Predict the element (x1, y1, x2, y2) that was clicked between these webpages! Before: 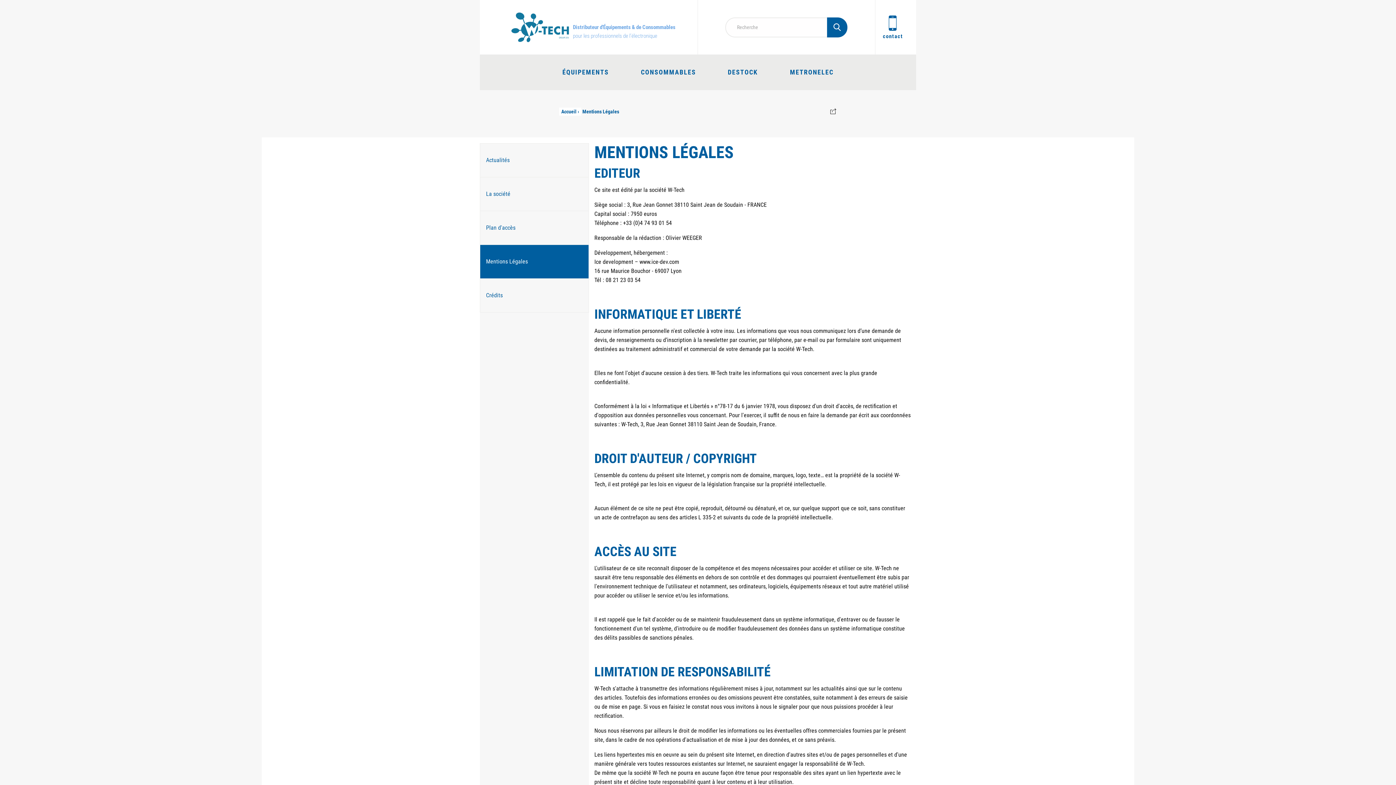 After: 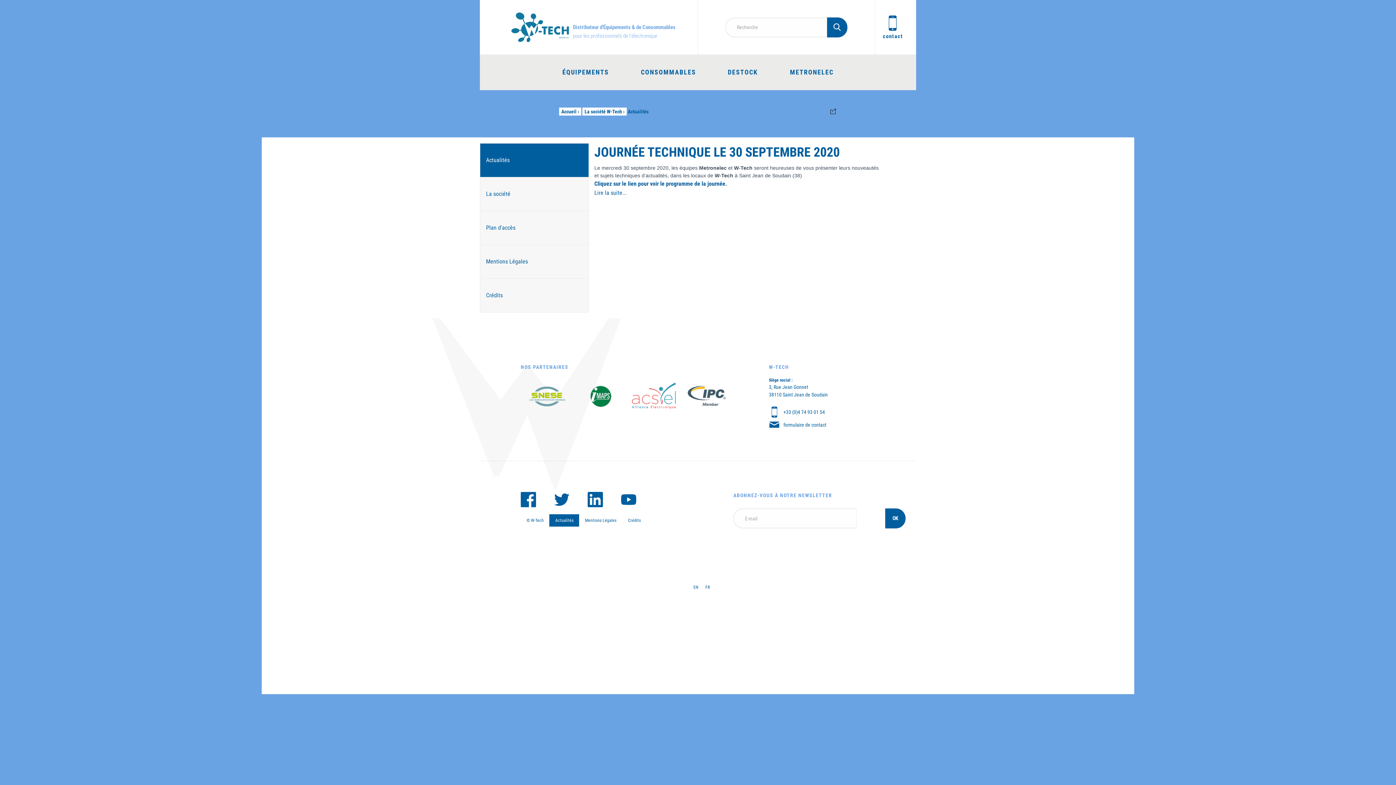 Action: bbox: (480, 143, 588, 177) label: Actualités